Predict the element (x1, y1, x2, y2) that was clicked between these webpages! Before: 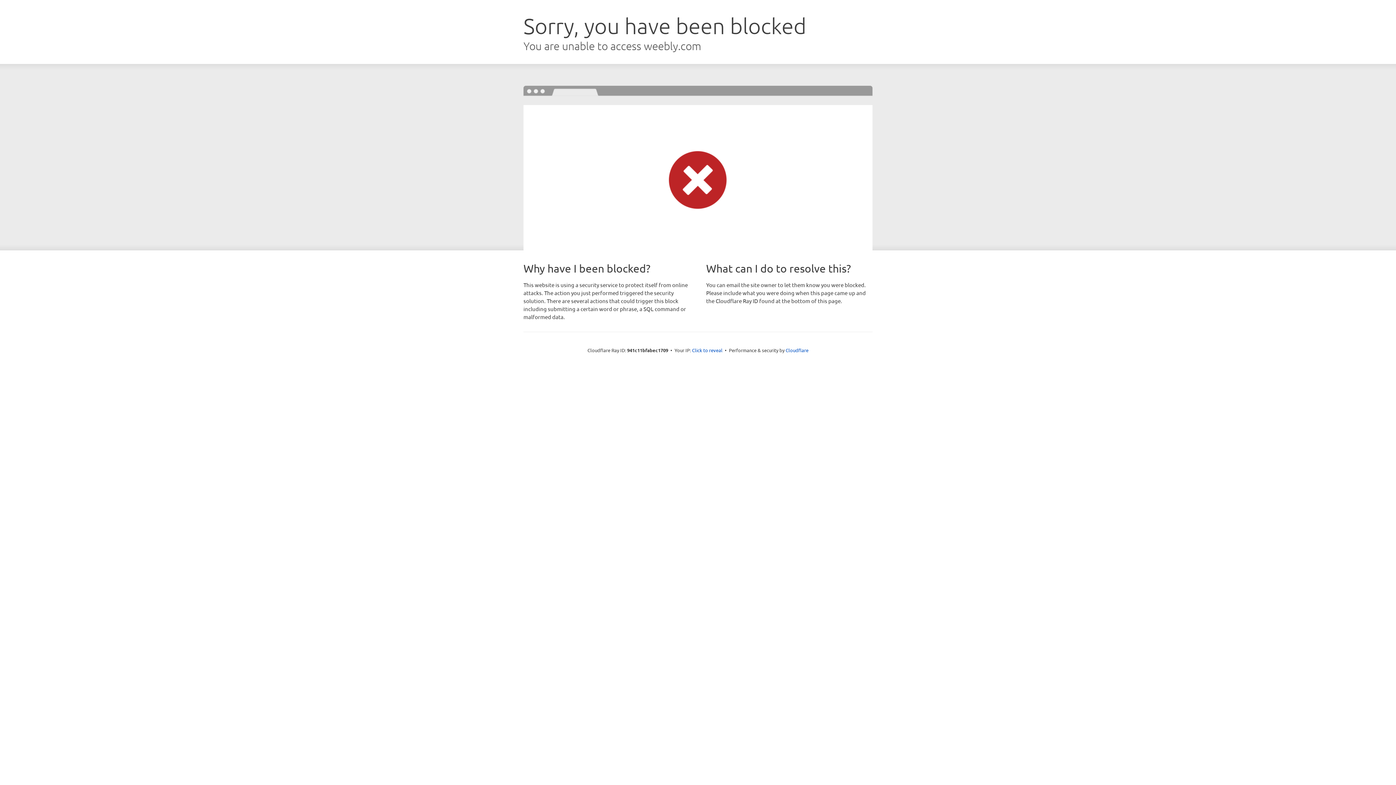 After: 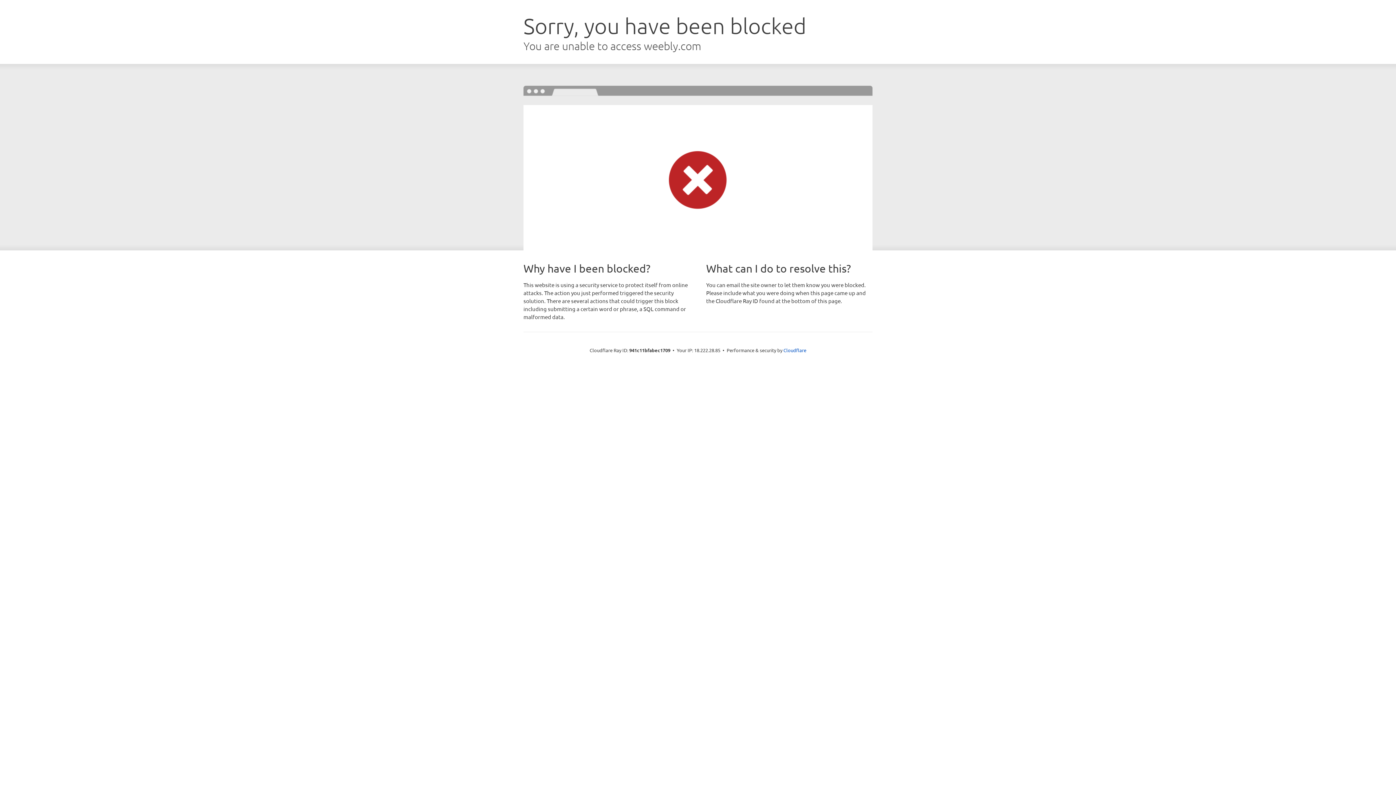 Action: label: Click to reveal bbox: (692, 346, 722, 353)